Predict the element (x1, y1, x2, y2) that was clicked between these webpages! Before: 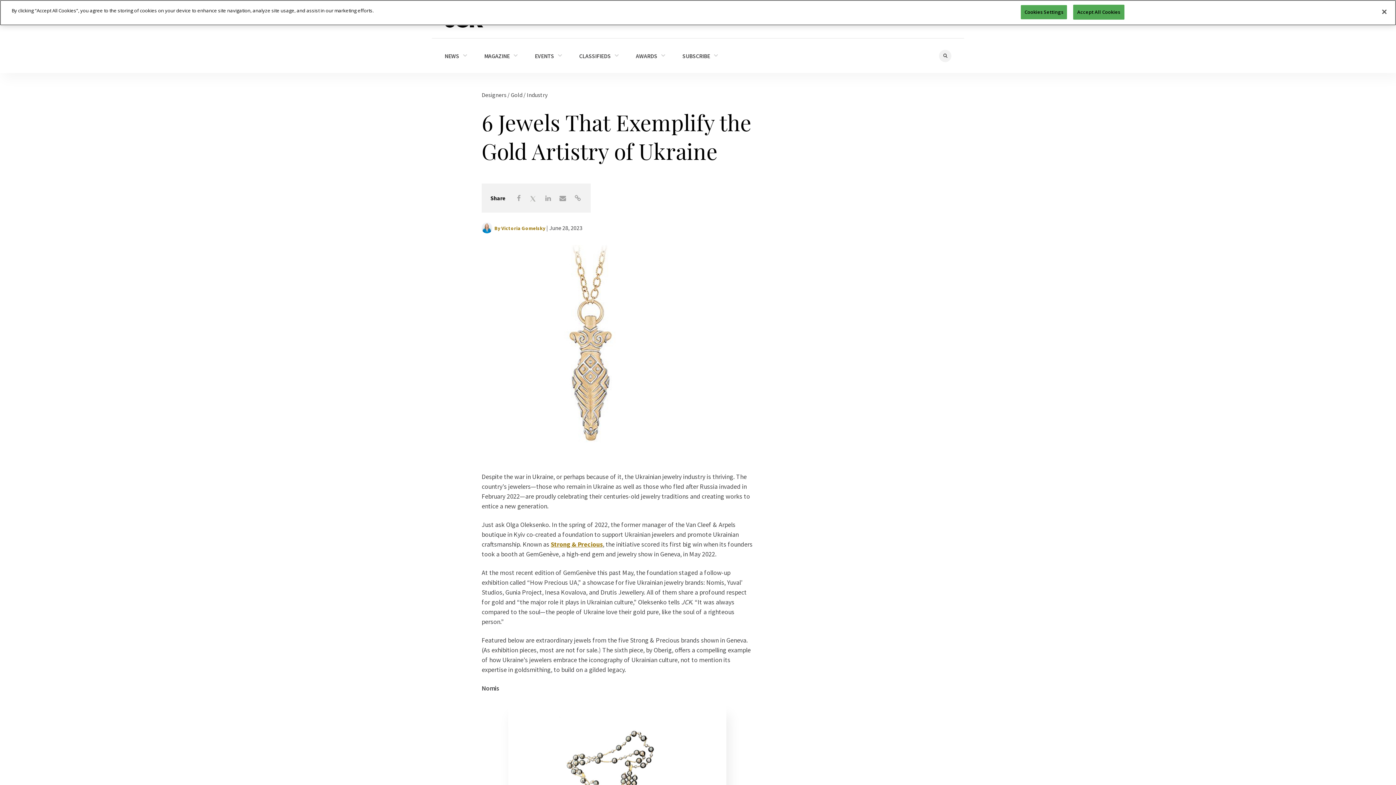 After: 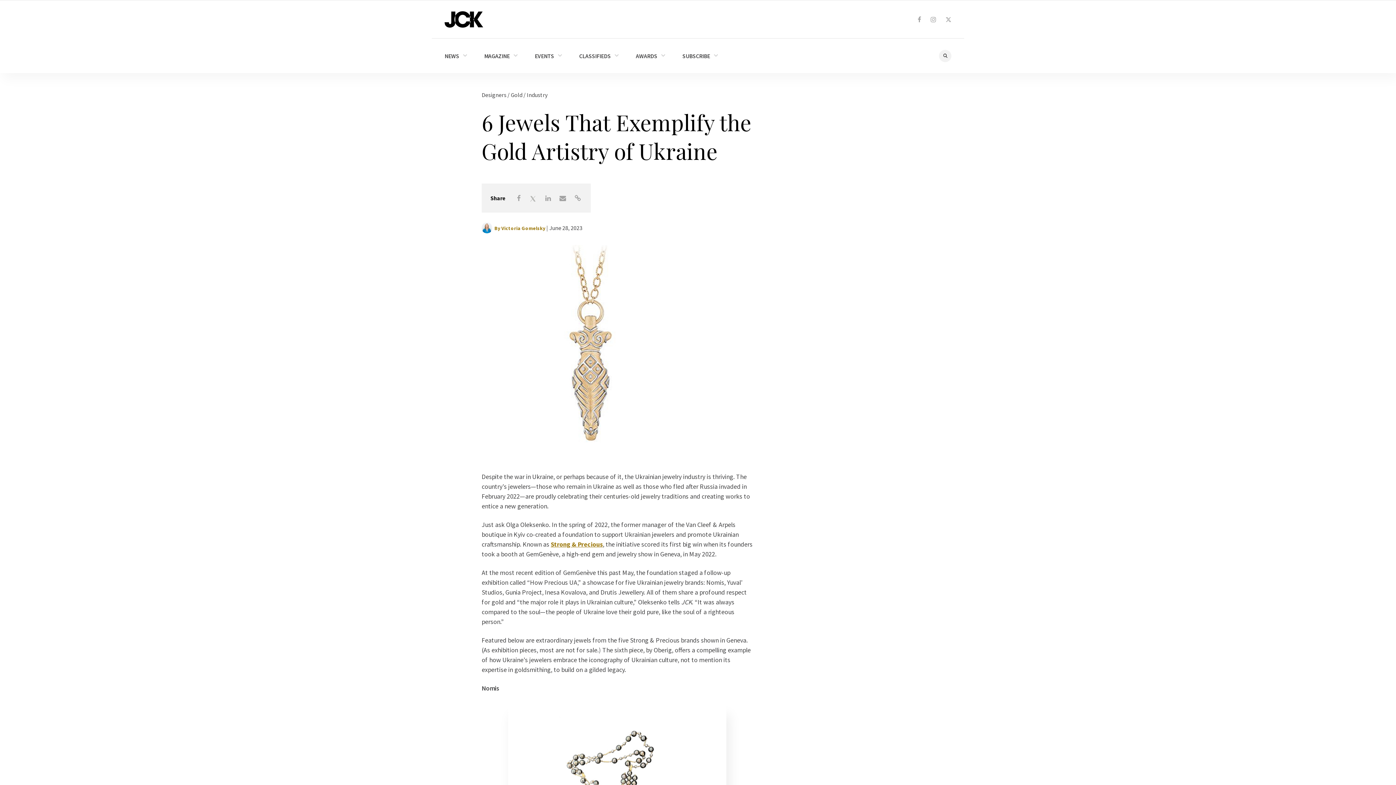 Action: bbox: (1376, 3, 1392, 19) label: Close